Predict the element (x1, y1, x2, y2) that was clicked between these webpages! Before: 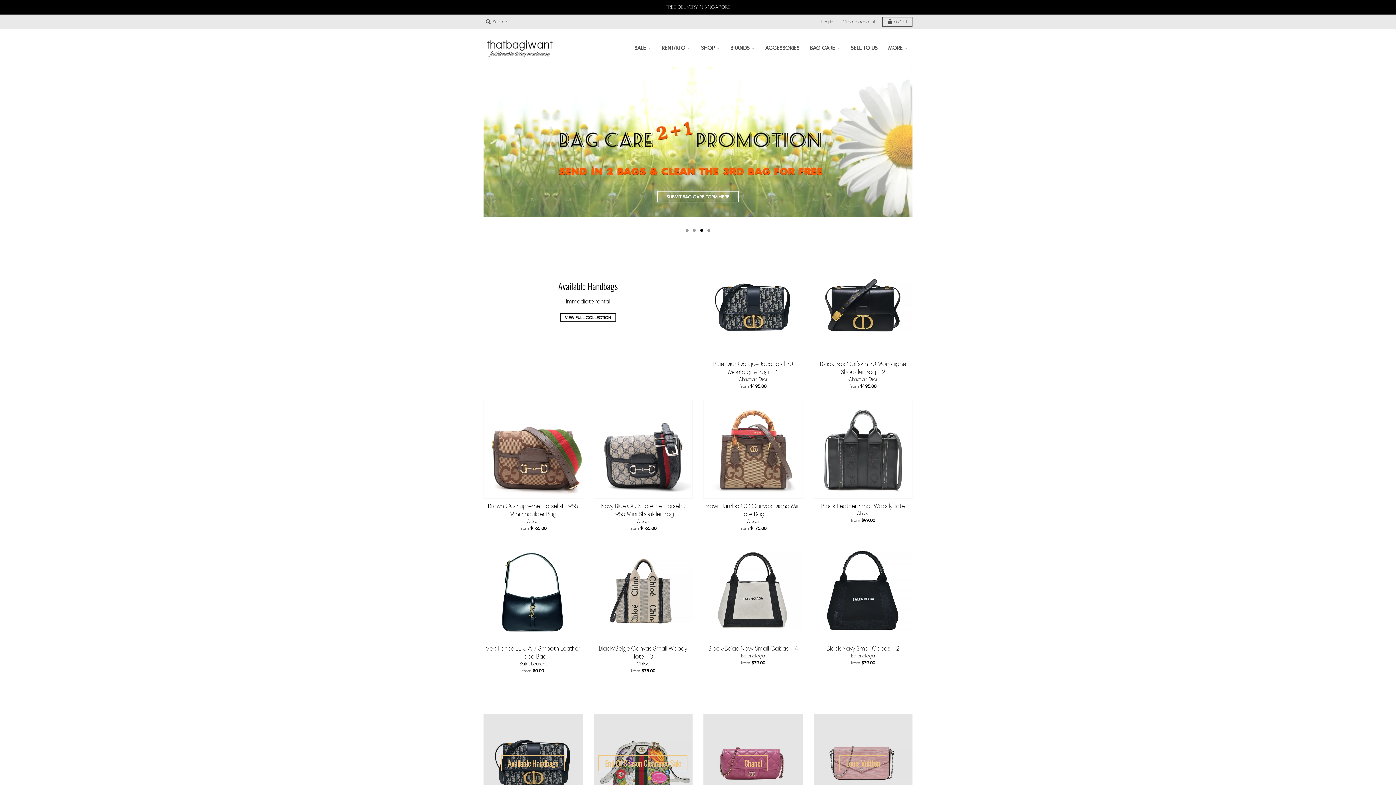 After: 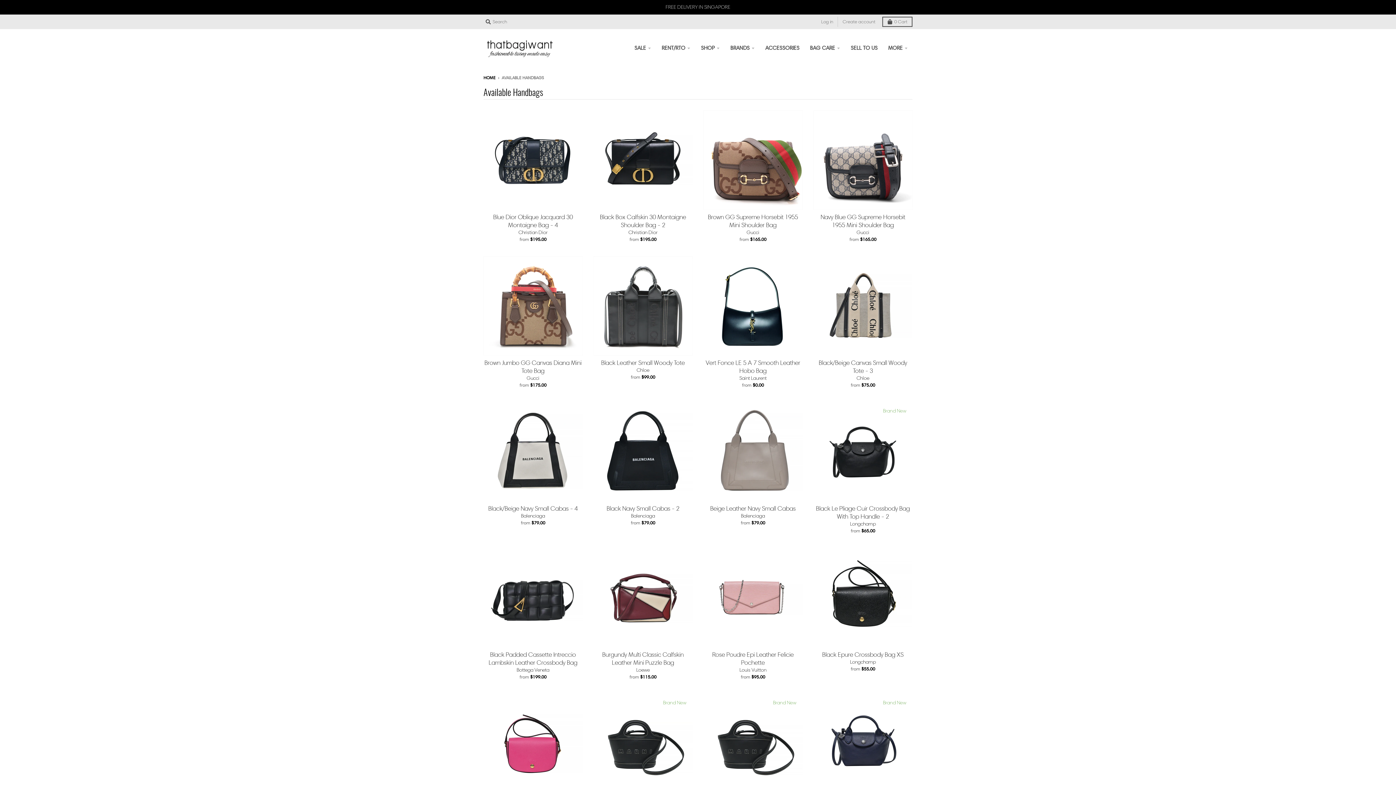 Action: bbox: (483, 714, 582, 813) label: Available Handbags